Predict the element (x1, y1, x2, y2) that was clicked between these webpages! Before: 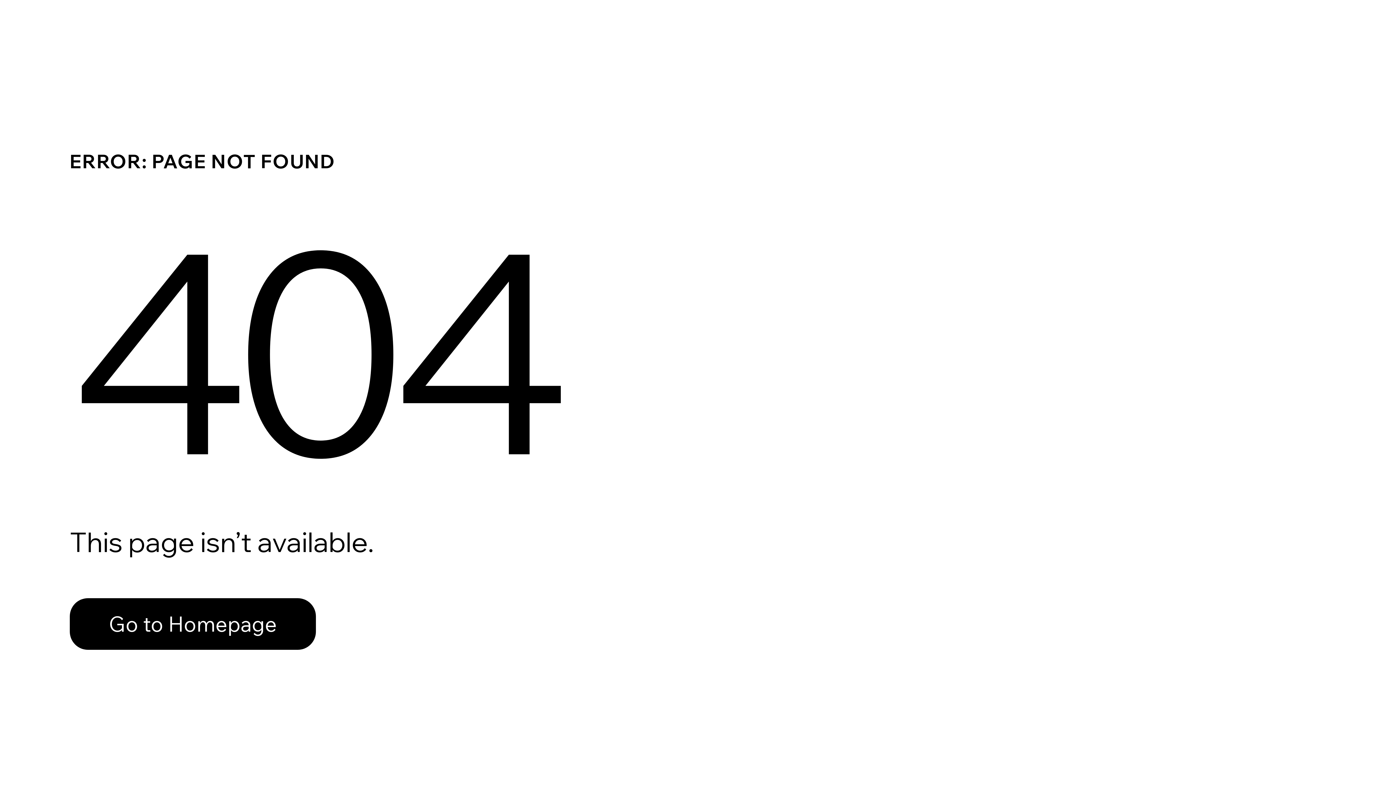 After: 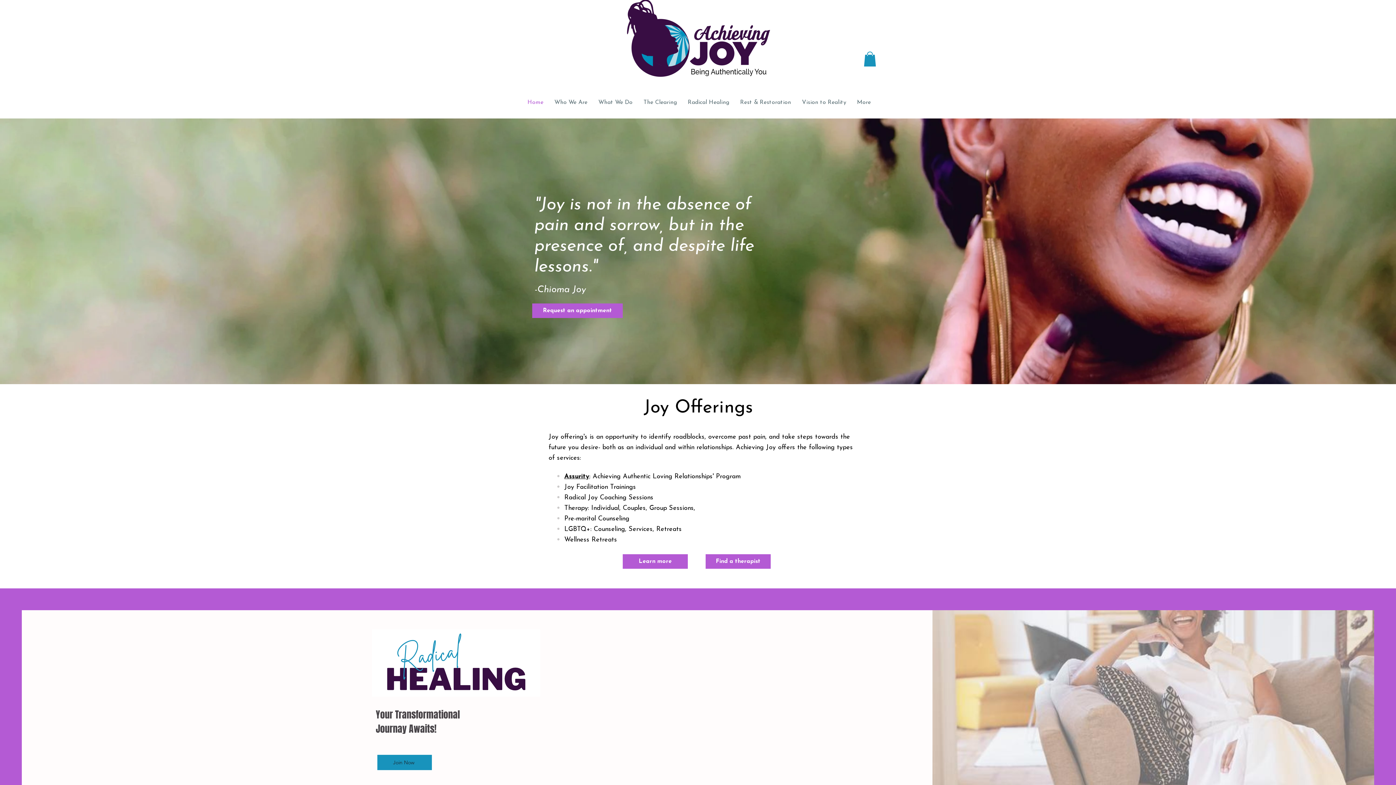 Action: label: Go to Homepage bbox: (69, 582, 768, 659)